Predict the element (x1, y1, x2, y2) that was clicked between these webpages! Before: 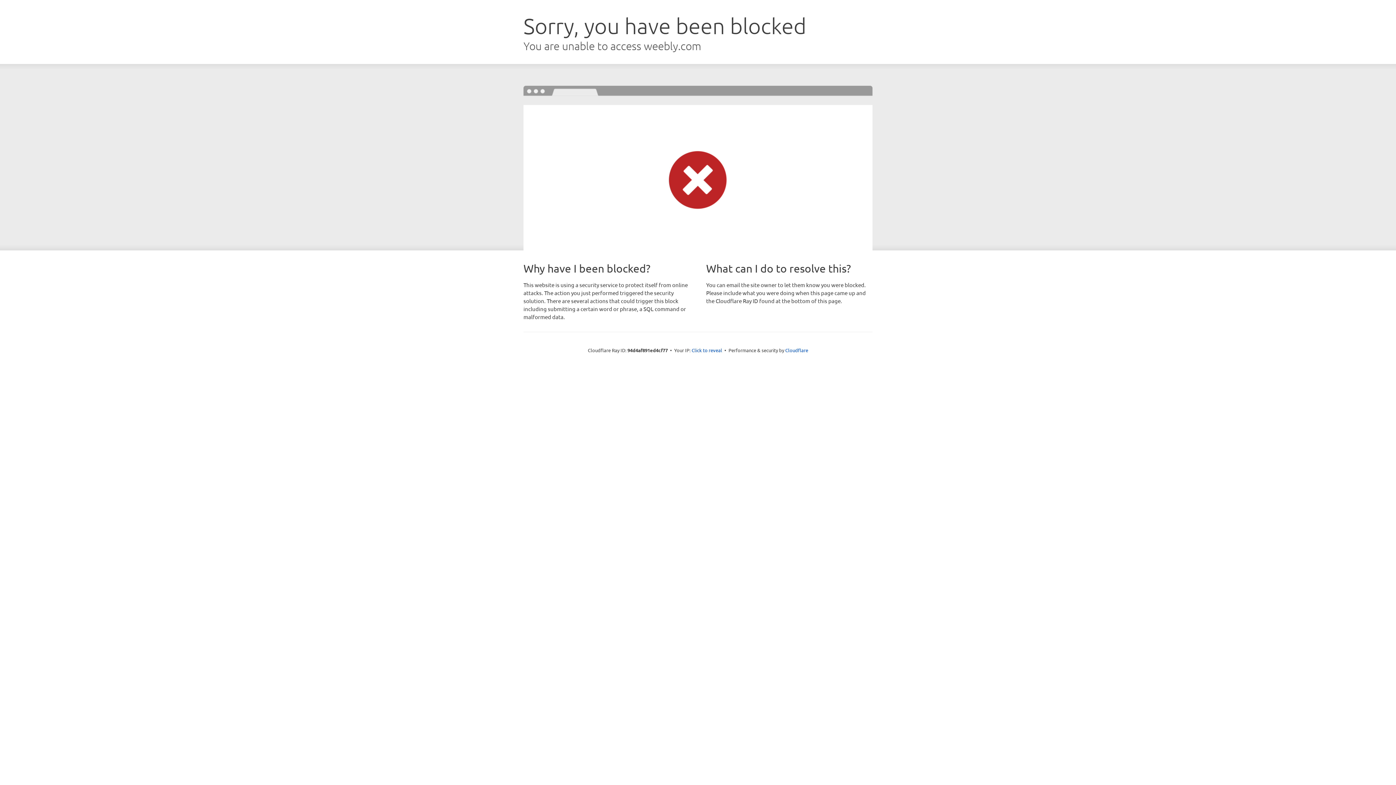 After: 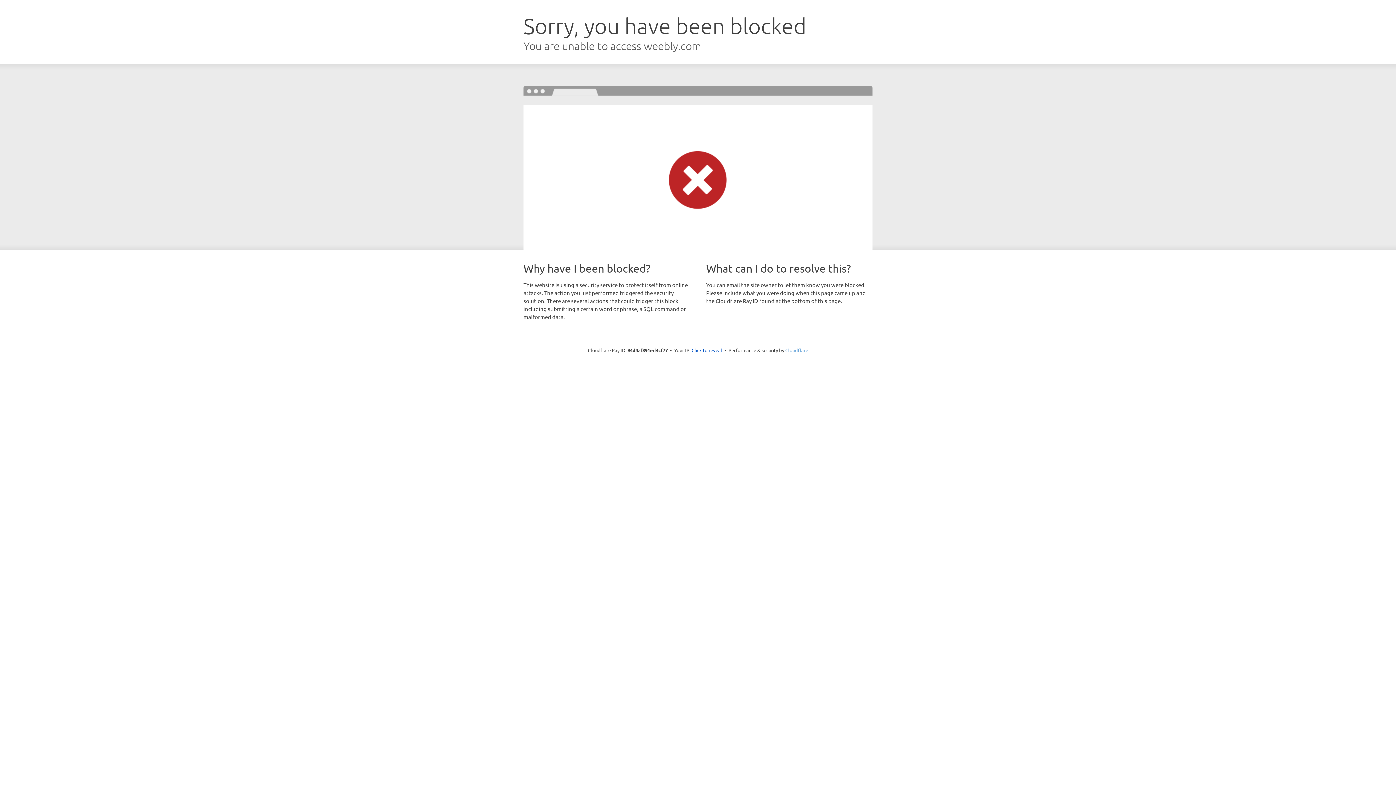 Action: label: Cloudflare bbox: (785, 347, 808, 353)